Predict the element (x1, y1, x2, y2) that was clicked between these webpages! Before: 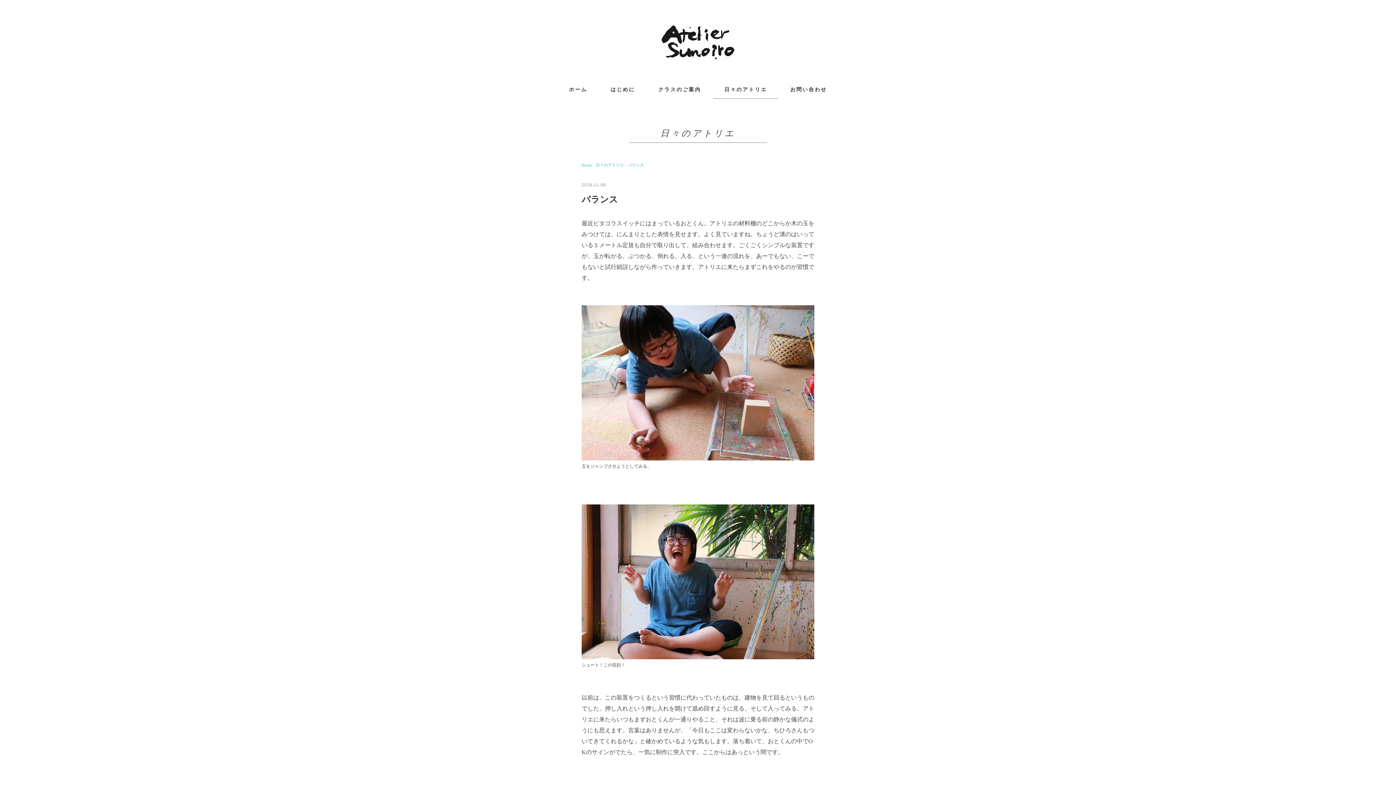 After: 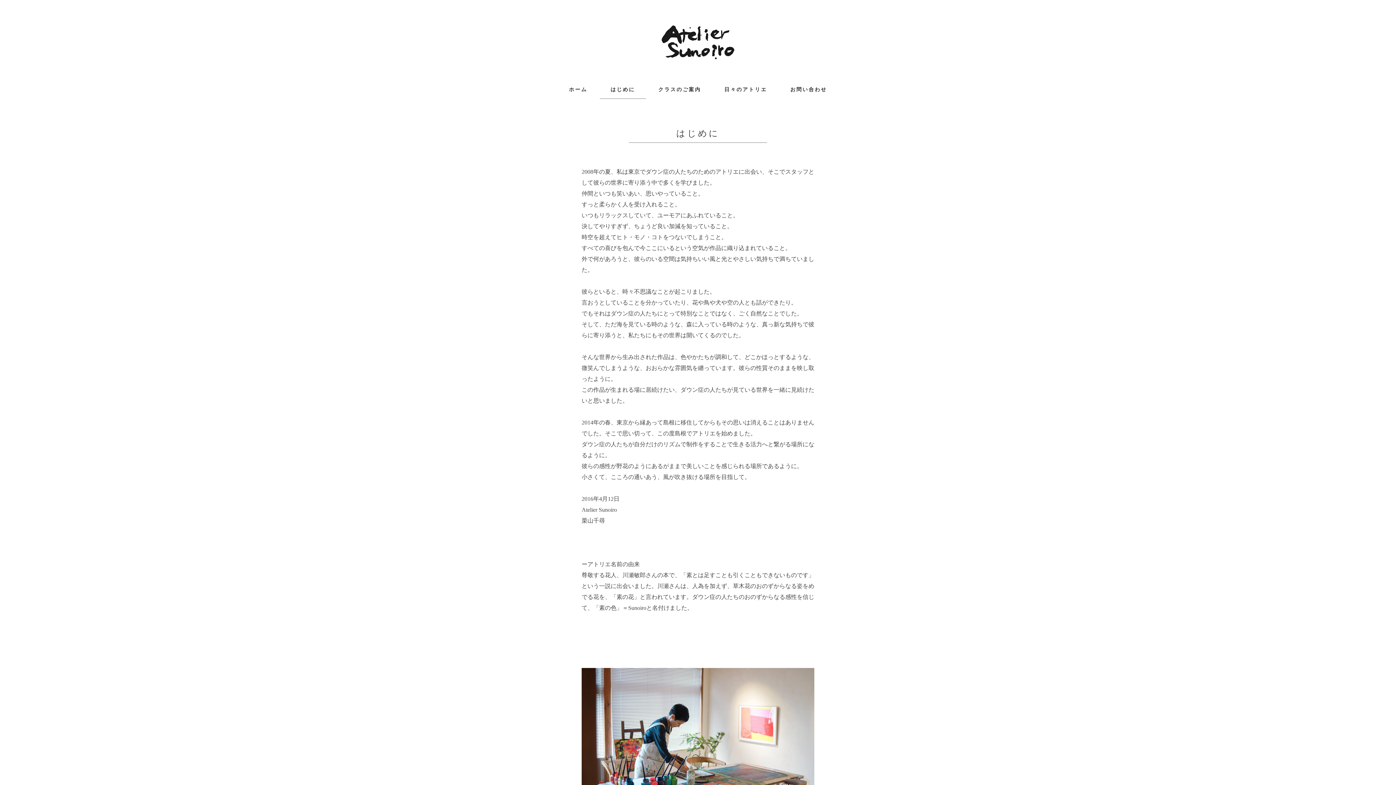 Action: label: はじめに bbox: (599, 81, 646, 98)